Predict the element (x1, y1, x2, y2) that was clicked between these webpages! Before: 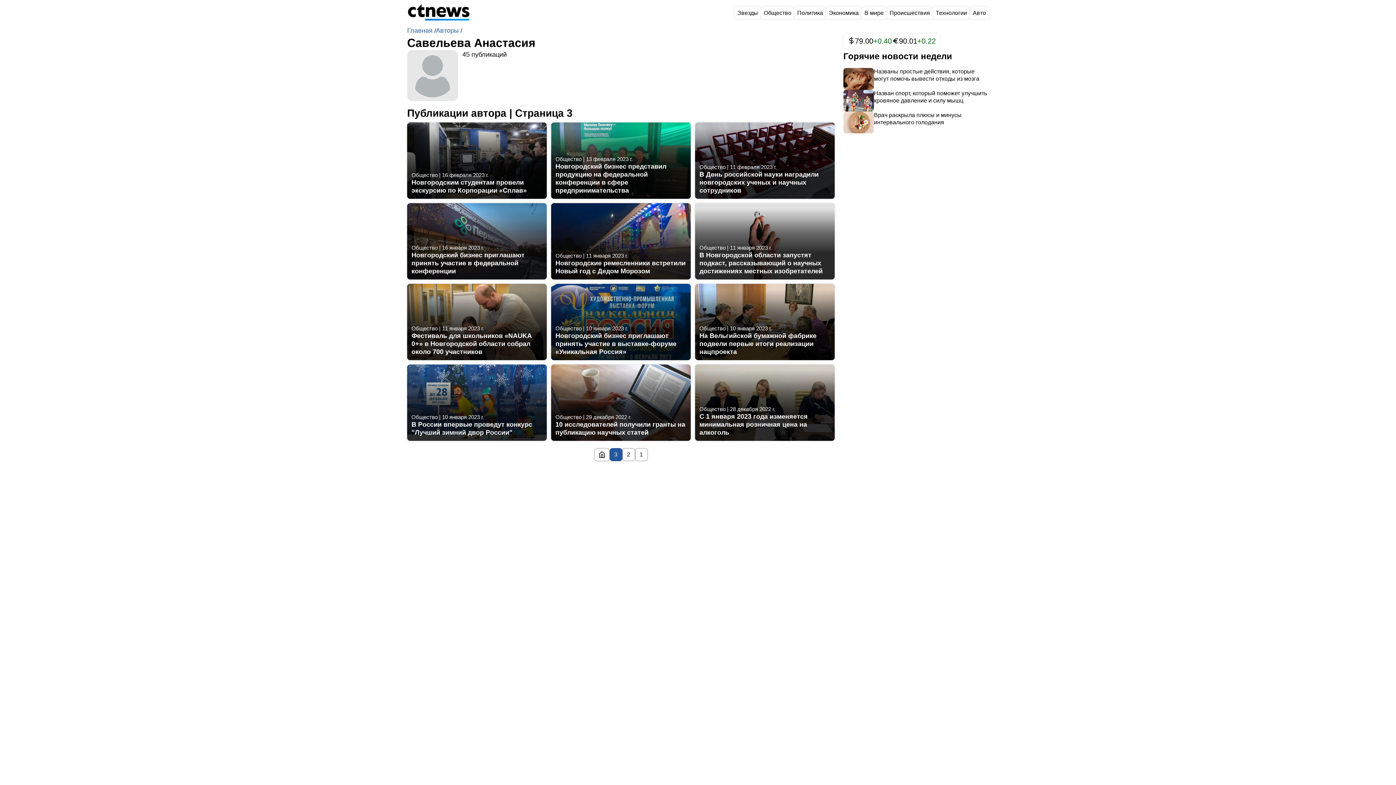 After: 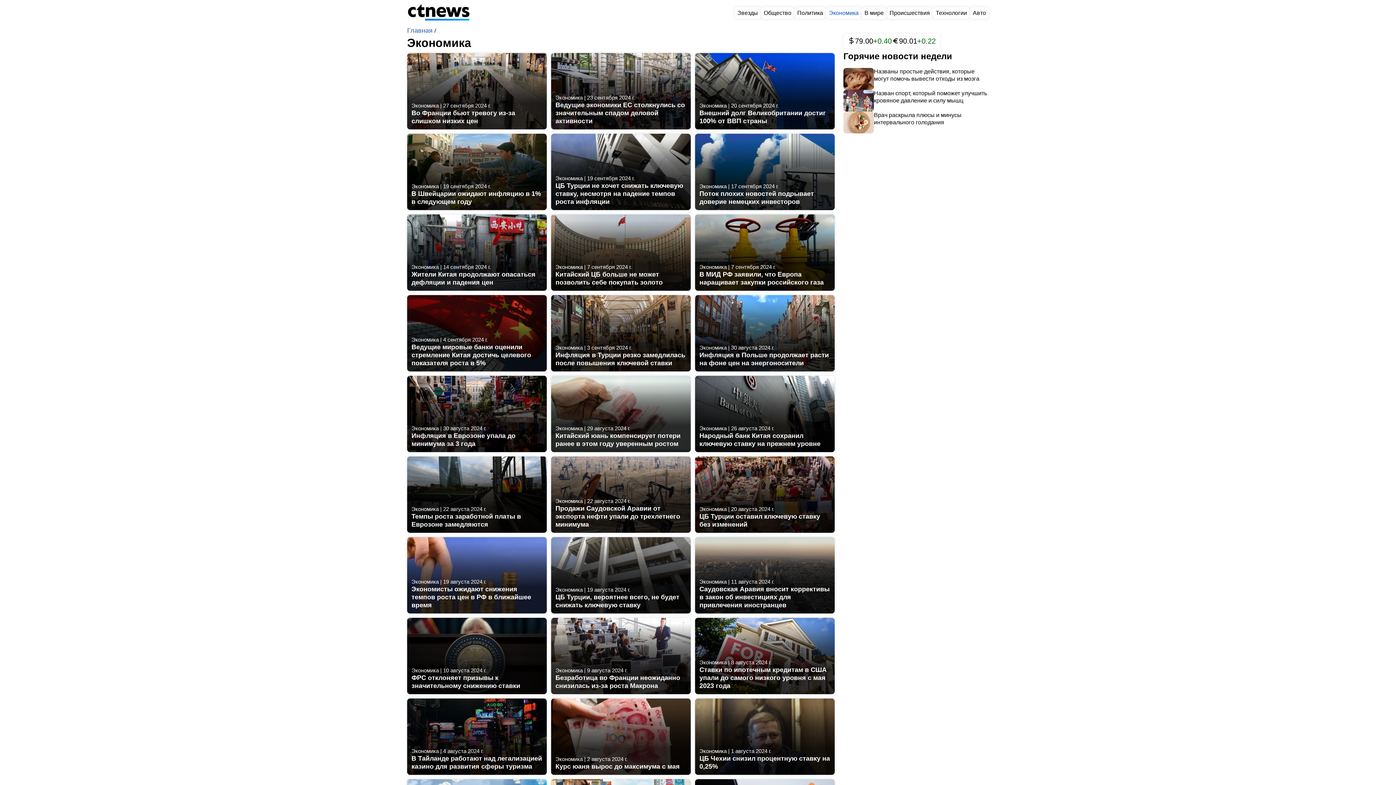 Action: bbox: (826, 7, 861, 18) label: Экономика